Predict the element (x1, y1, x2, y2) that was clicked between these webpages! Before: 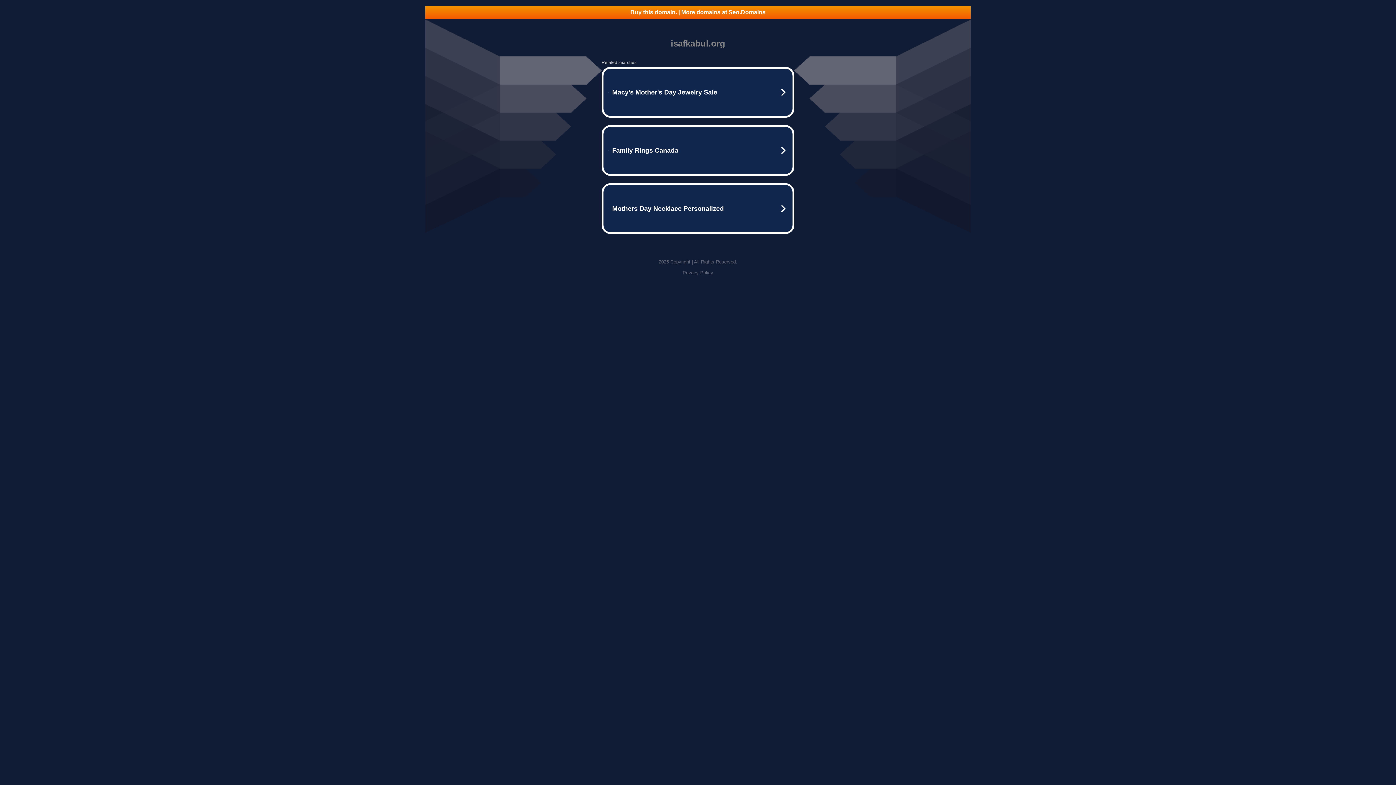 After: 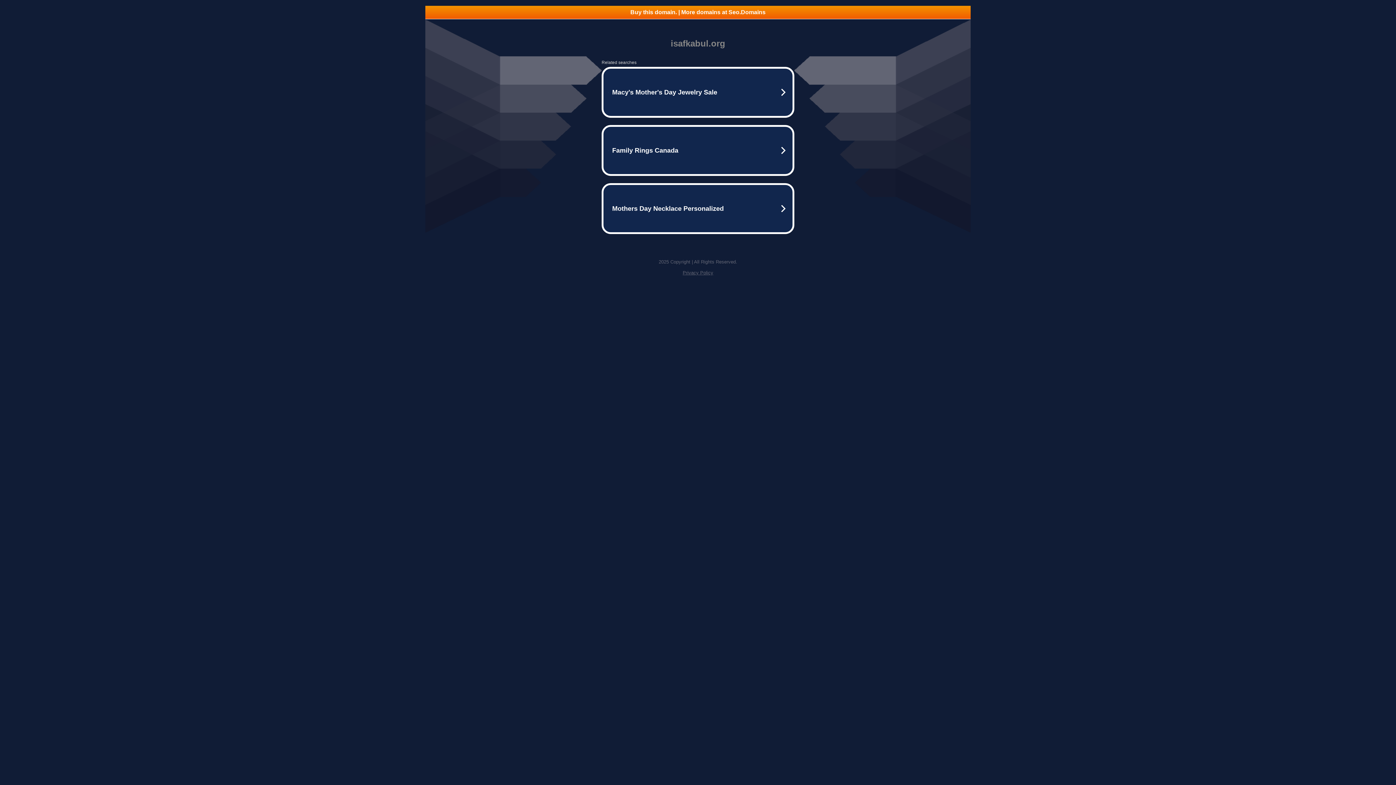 Action: bbox: (682, 270, 713, 275) label: Privacy Policy